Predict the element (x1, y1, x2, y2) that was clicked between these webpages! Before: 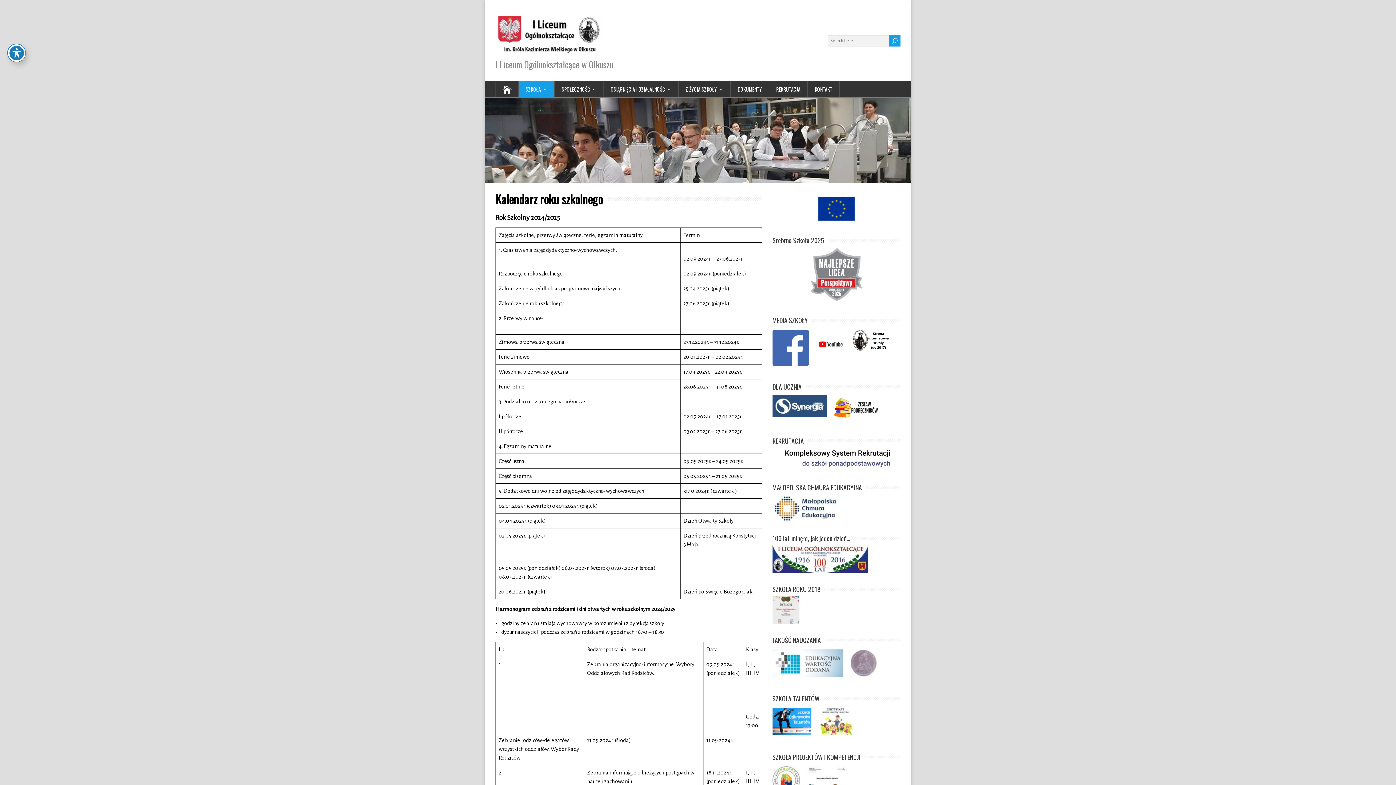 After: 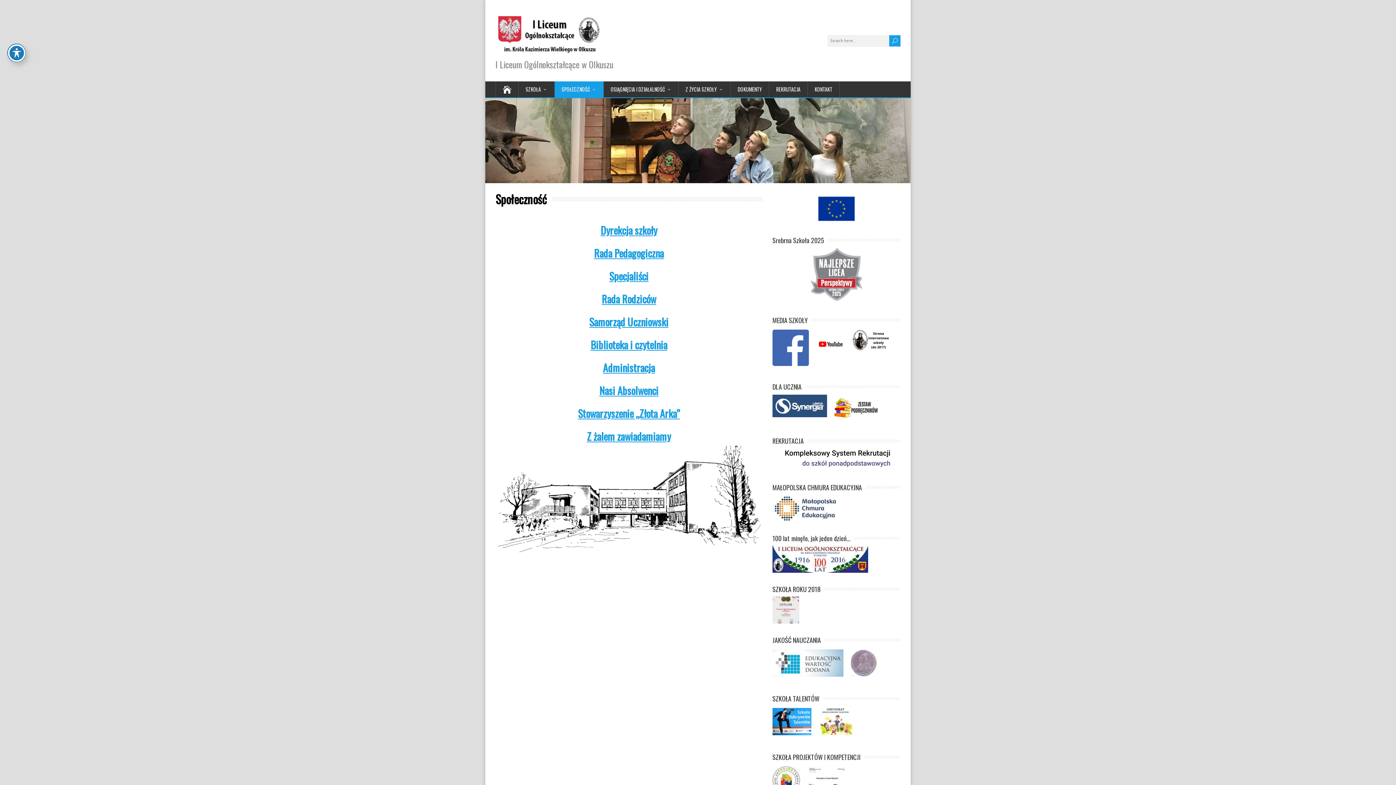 Action: label: SPOŁECZNOŚĆ bbox: (554, 81, 604, 97)